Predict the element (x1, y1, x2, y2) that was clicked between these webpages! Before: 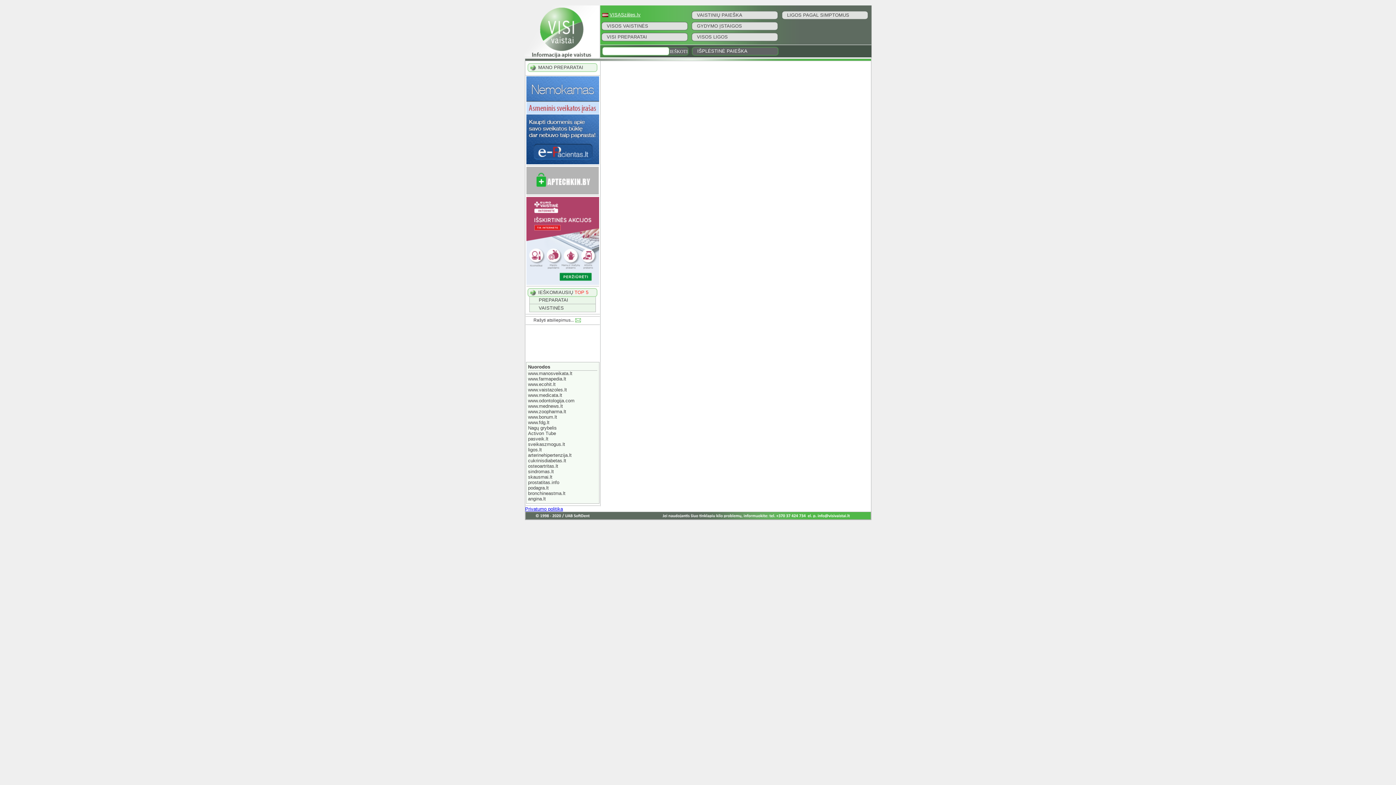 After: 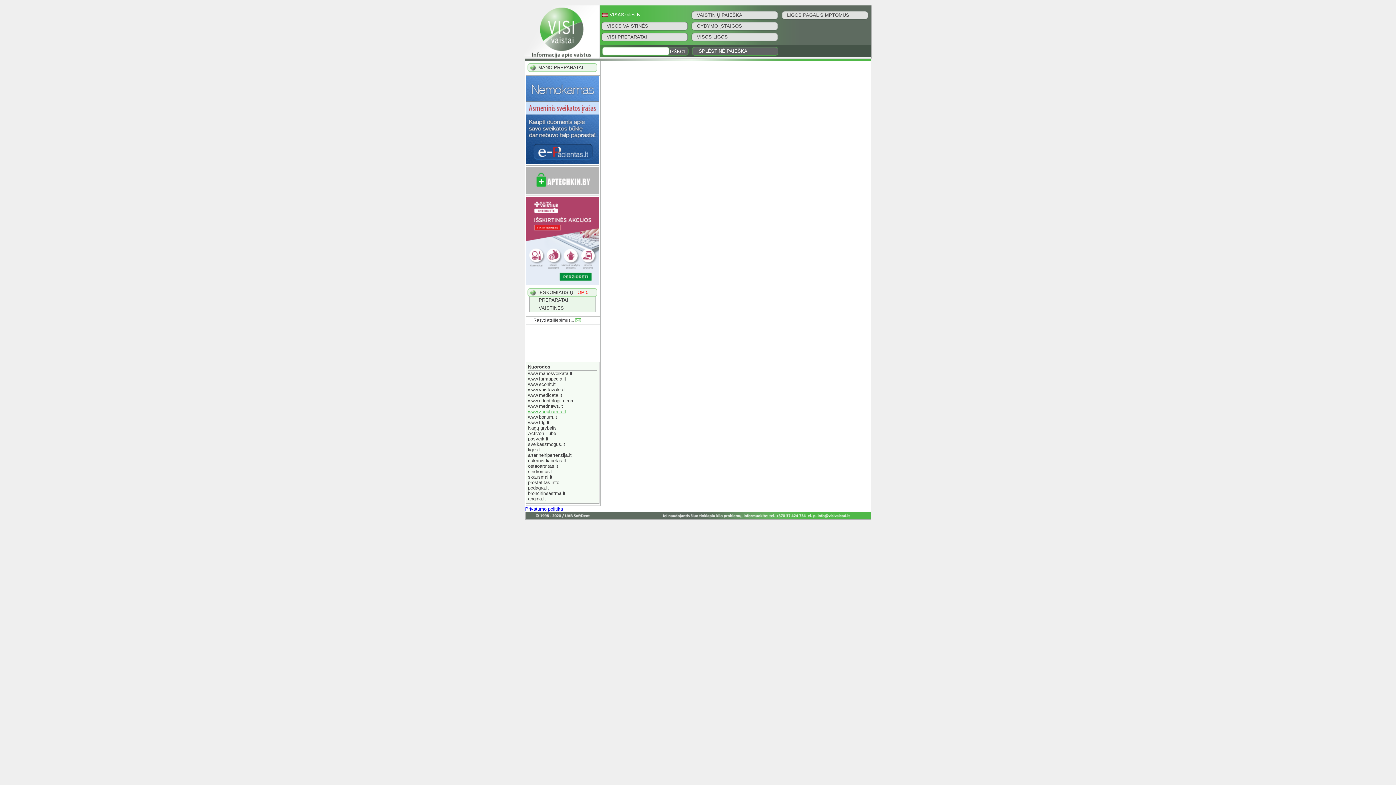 Action: bbox: (528, 409, 566, 414) label: www.zoopharma.lt